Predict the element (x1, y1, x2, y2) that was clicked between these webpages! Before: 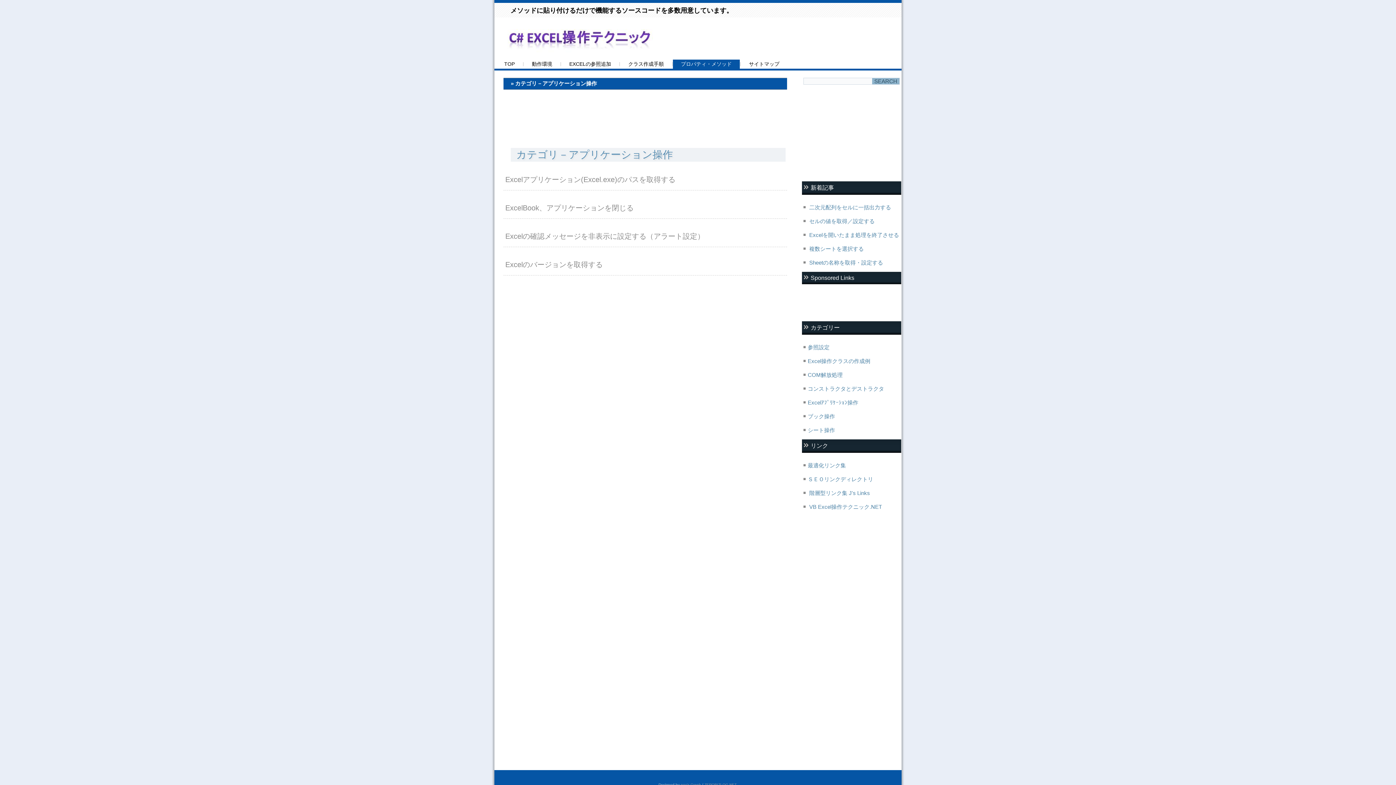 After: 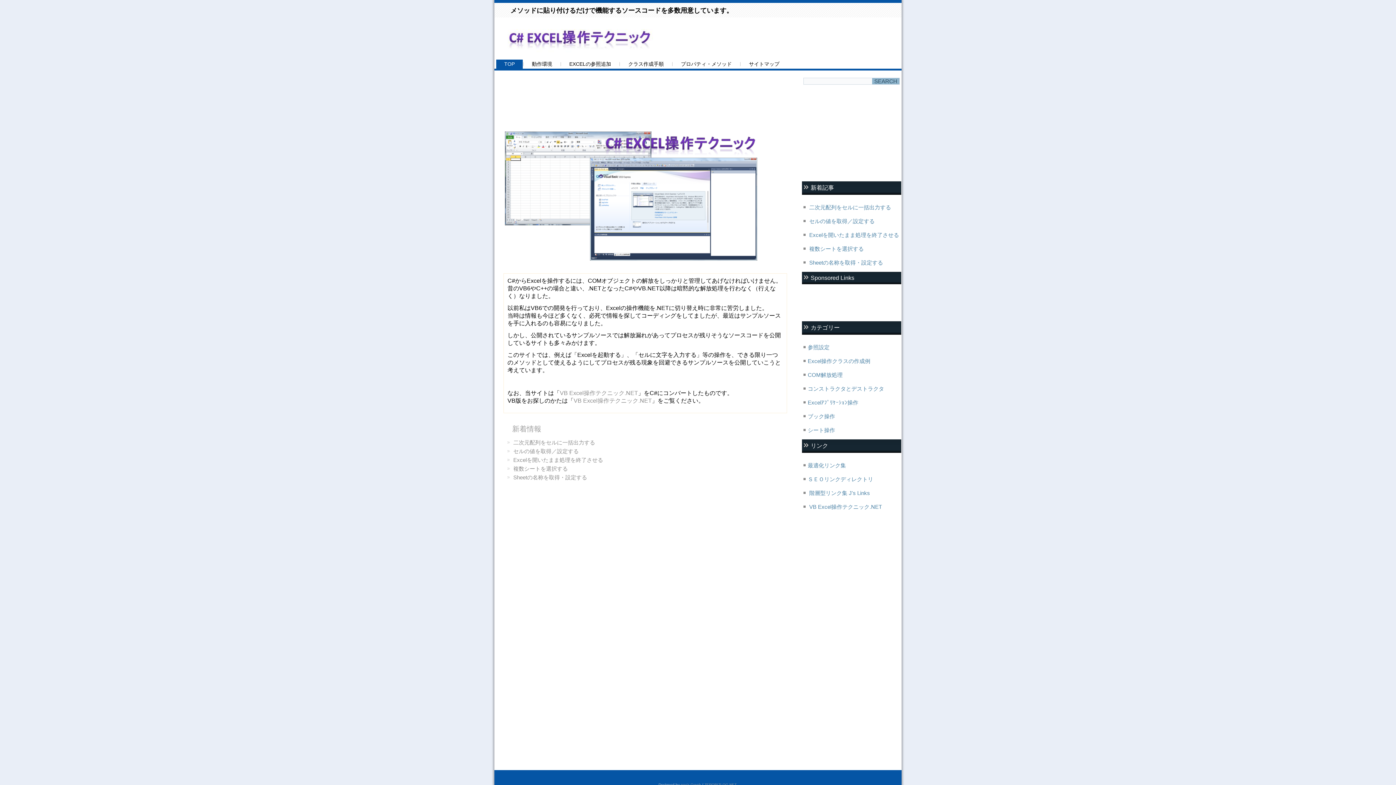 Action: bbox: (496, 59, 522, 68) label: TOP